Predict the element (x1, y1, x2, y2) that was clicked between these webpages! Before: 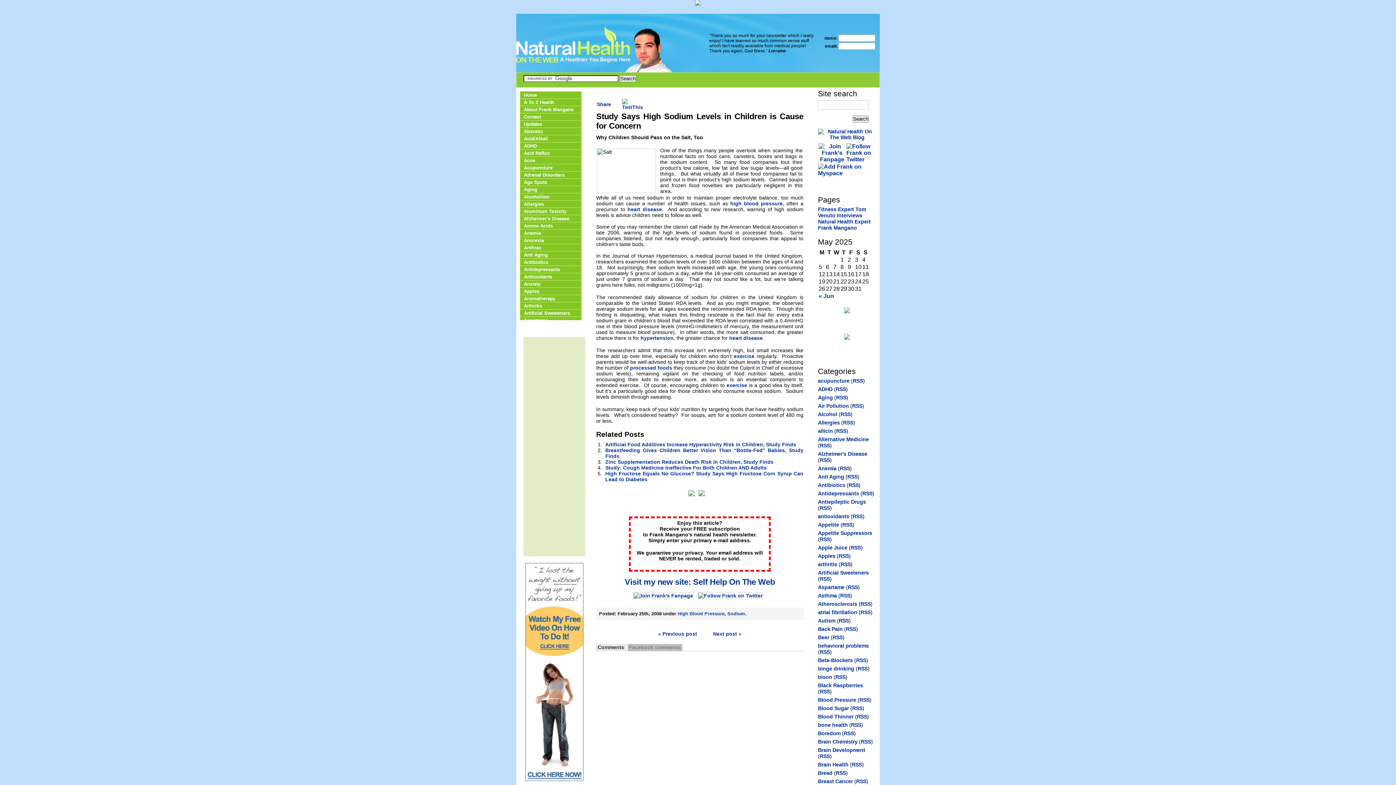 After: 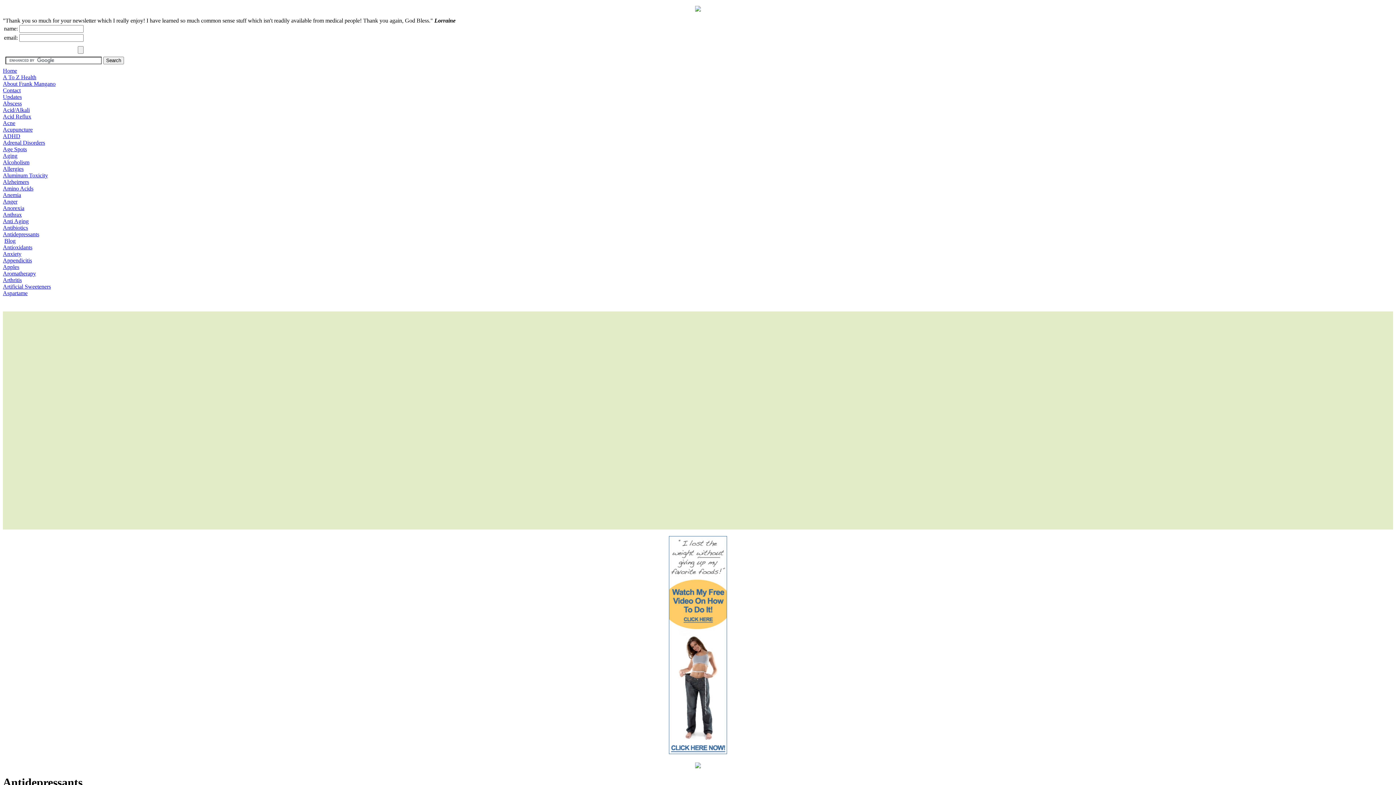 Action: bbox: (520, 265, 581, 273) label: Antidepressants